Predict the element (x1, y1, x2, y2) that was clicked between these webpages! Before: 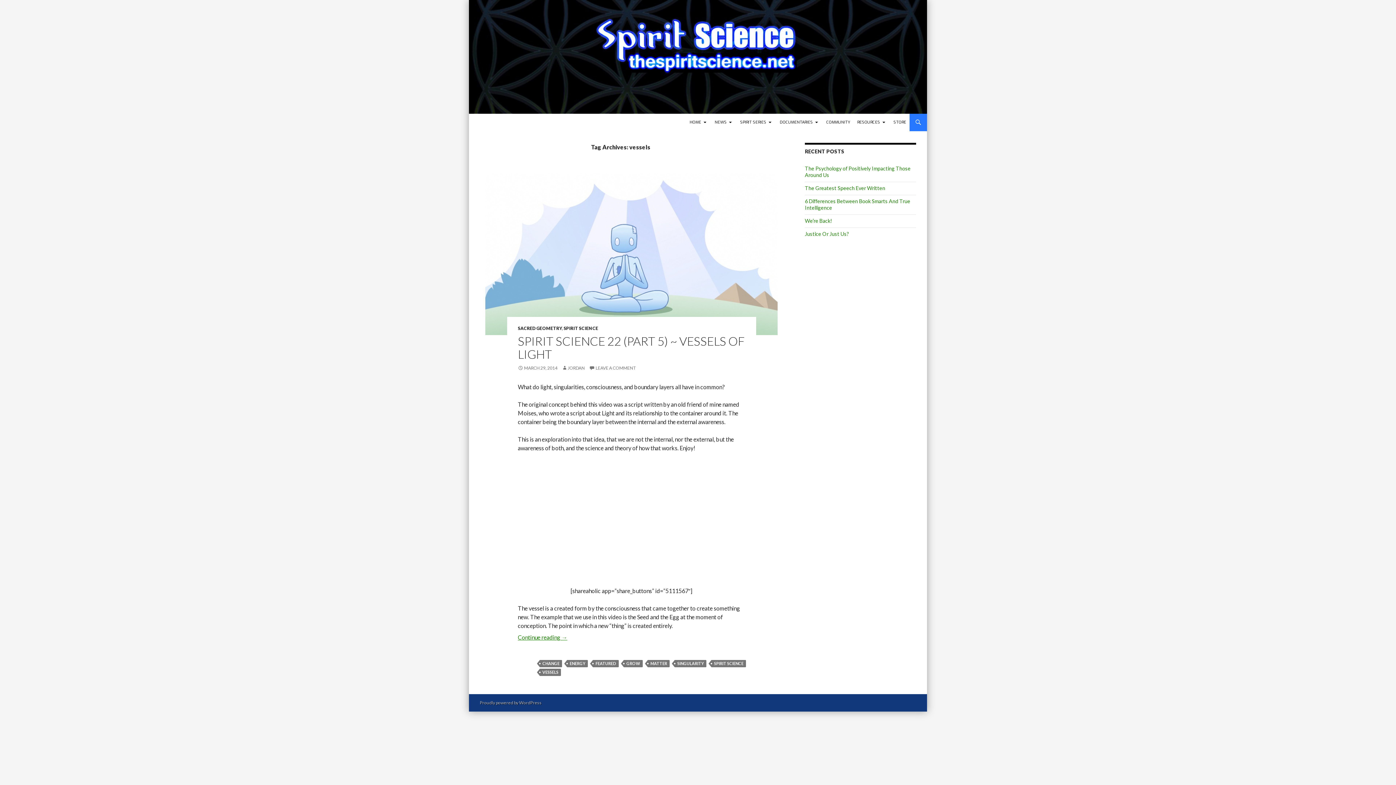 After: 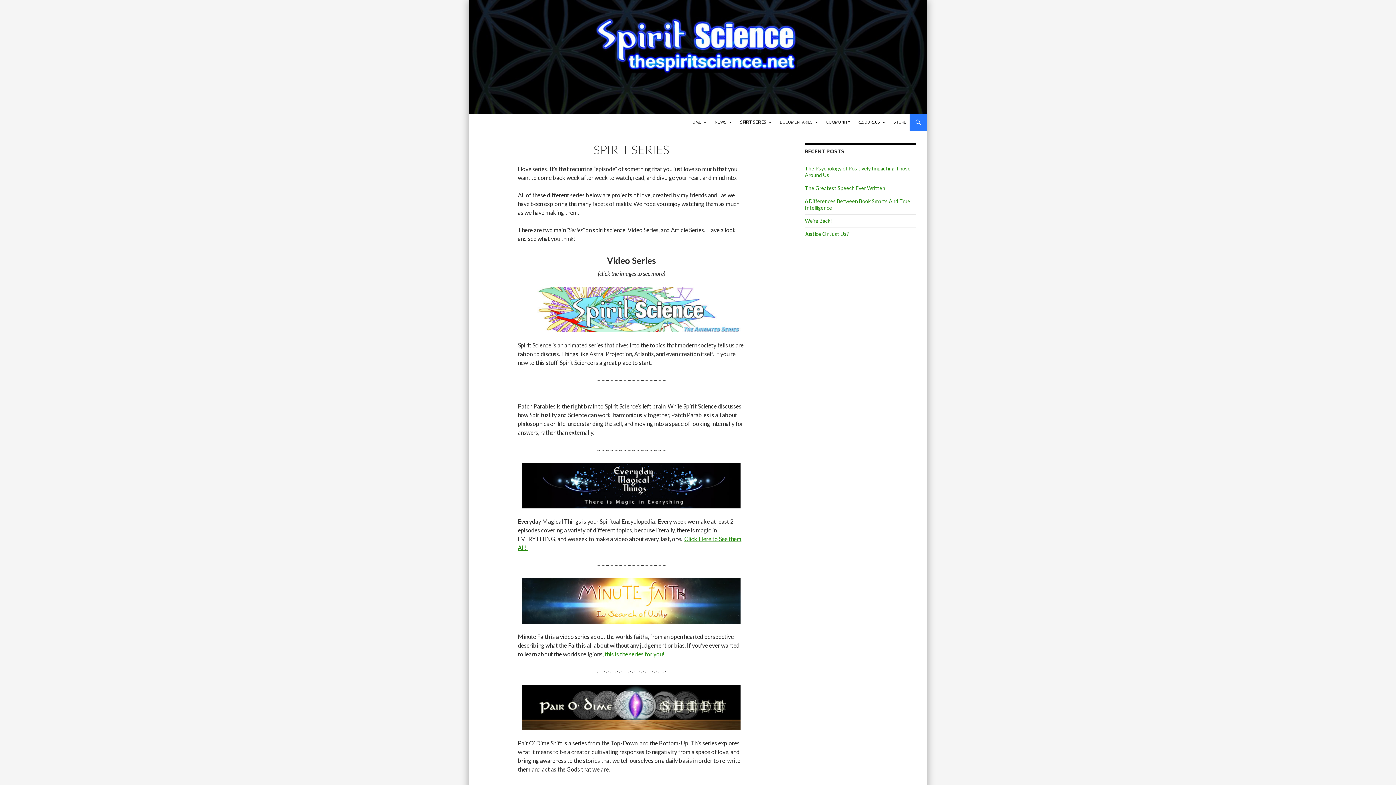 Action: bbox: (737, 113, 776, 131) label: SPIRIT SERIES